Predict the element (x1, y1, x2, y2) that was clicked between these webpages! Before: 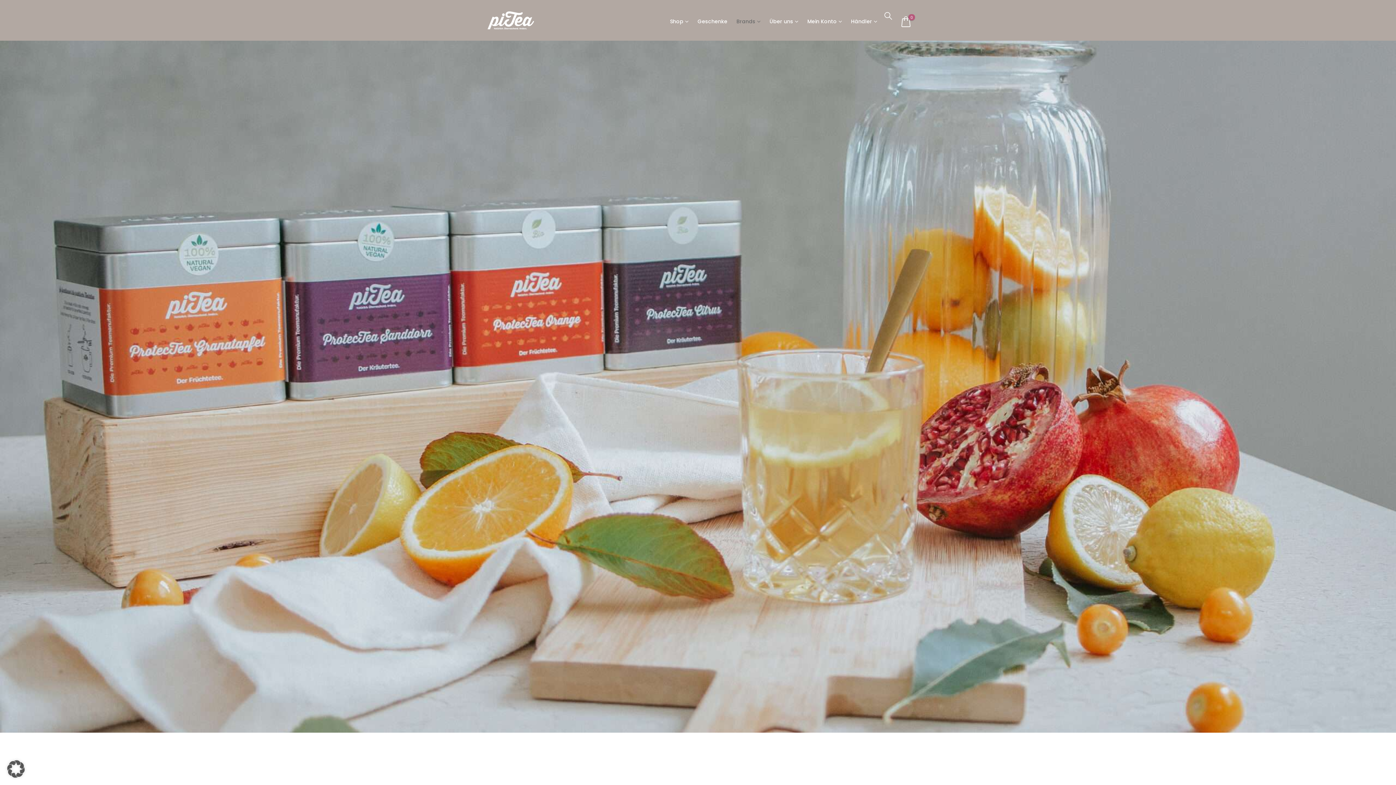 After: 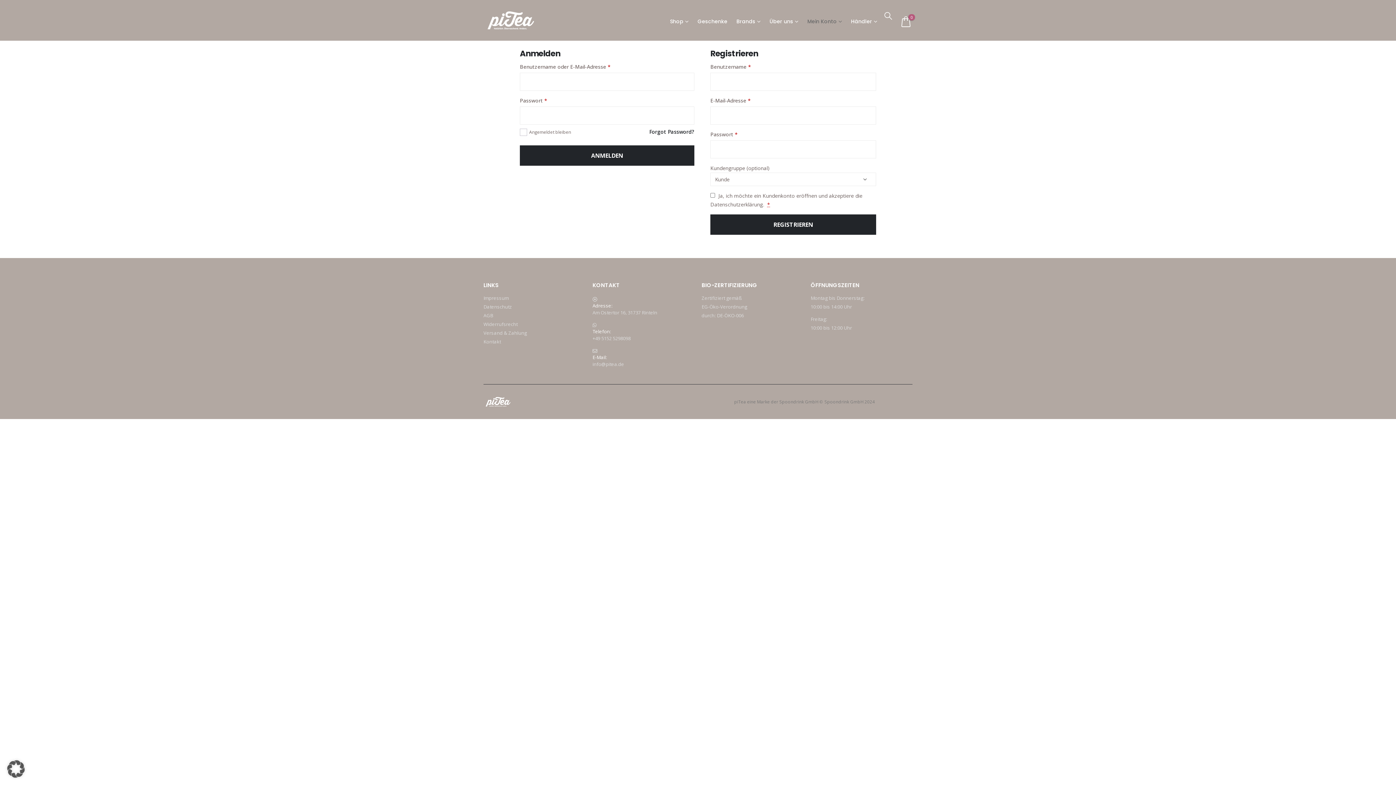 Action: label: Mein Konto bbox: (807, 11, 842, 32)